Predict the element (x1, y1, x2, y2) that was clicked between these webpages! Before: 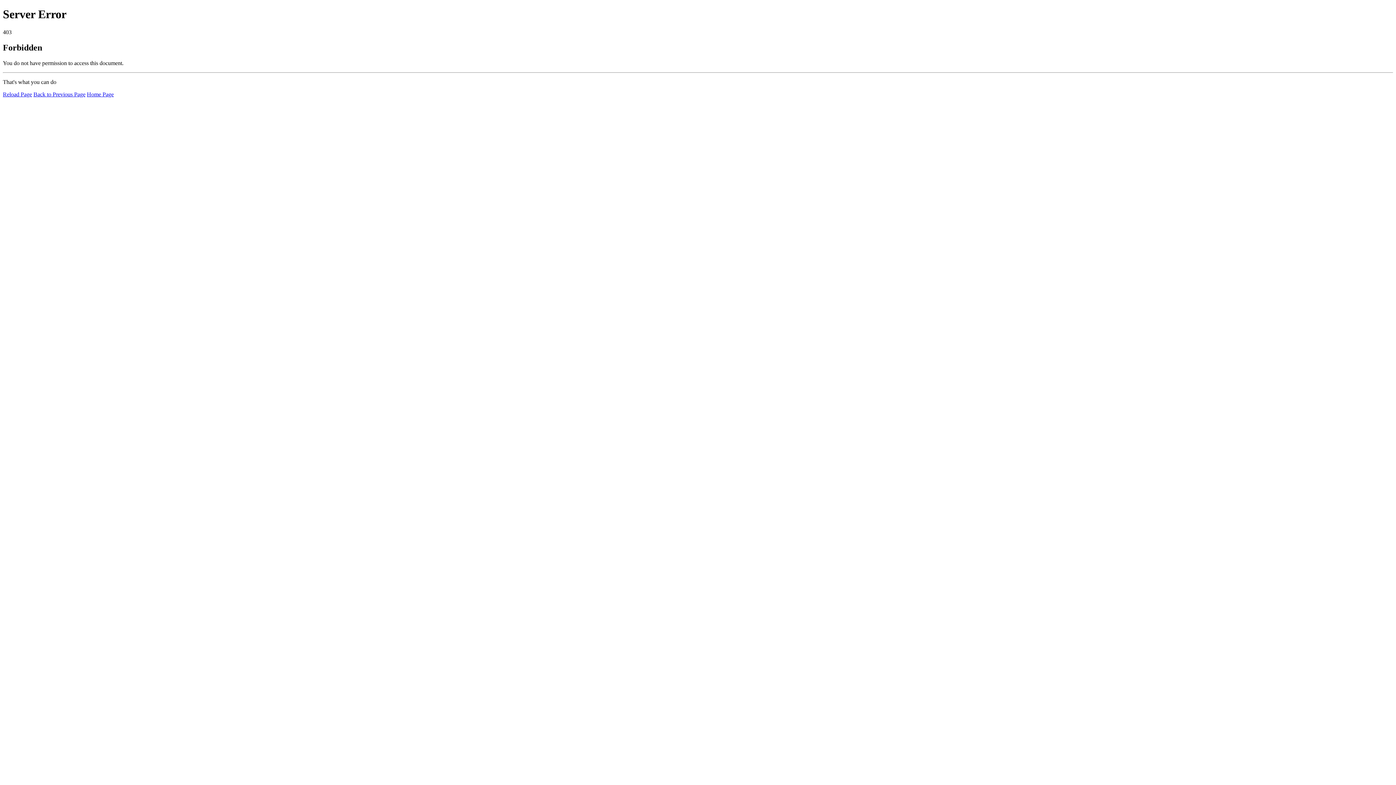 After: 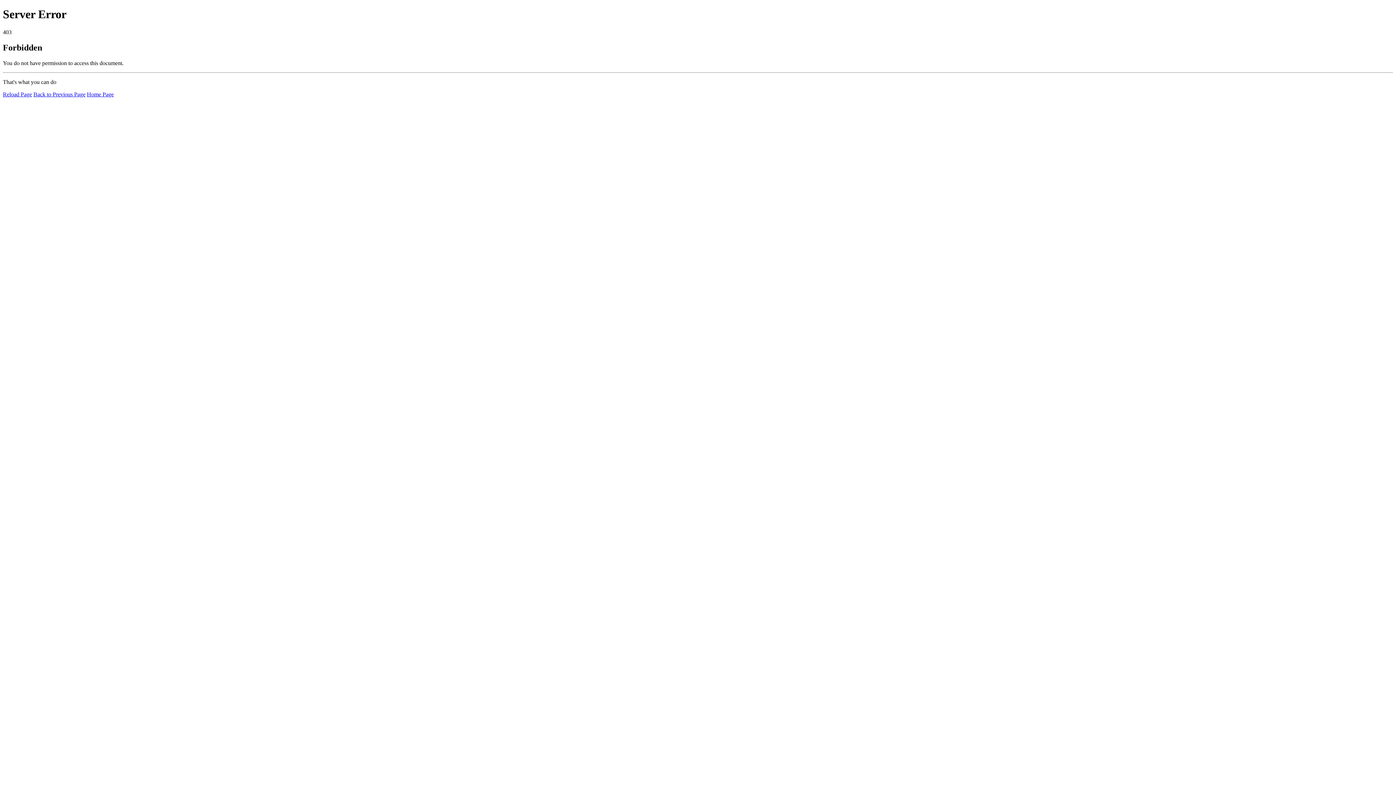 Action: label: Home Page bbox: (86, 91, 113, 97)